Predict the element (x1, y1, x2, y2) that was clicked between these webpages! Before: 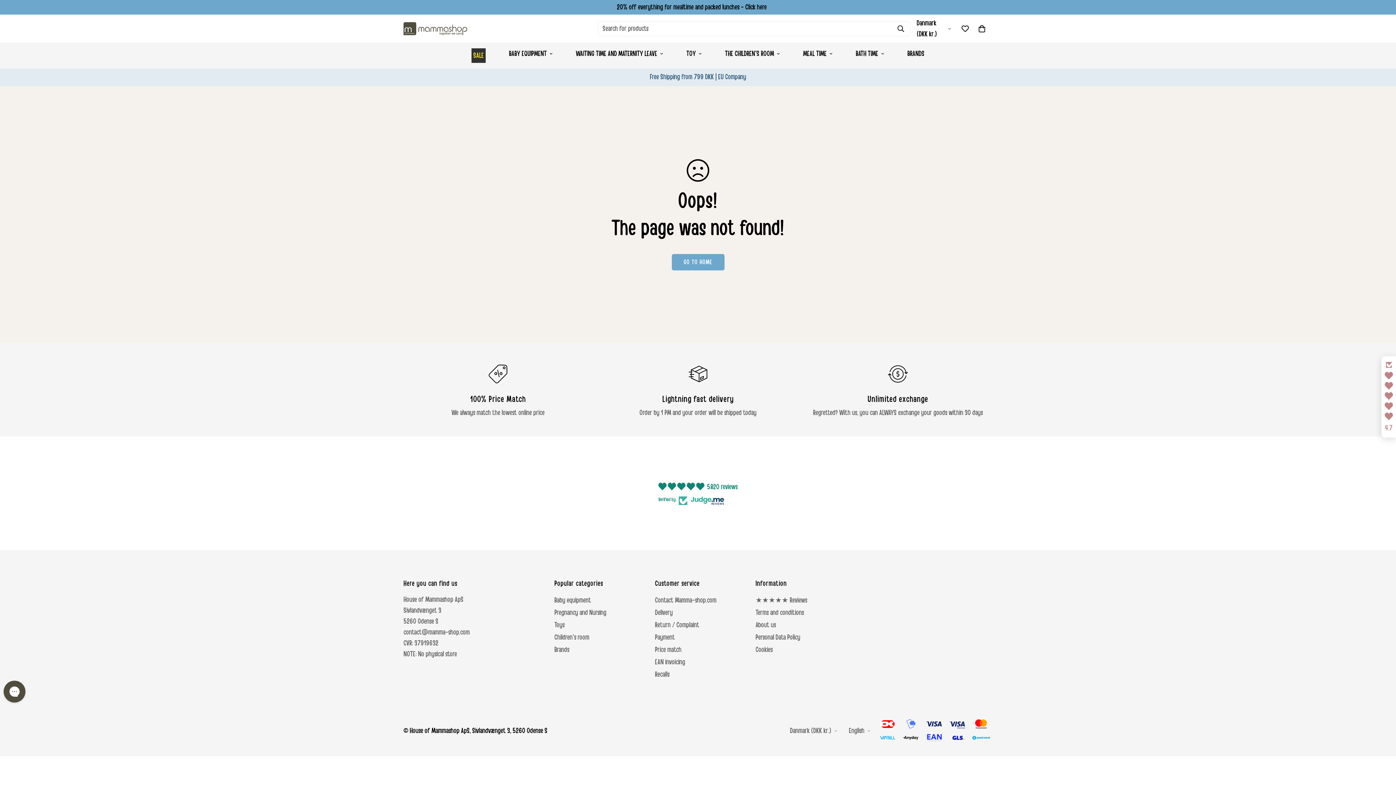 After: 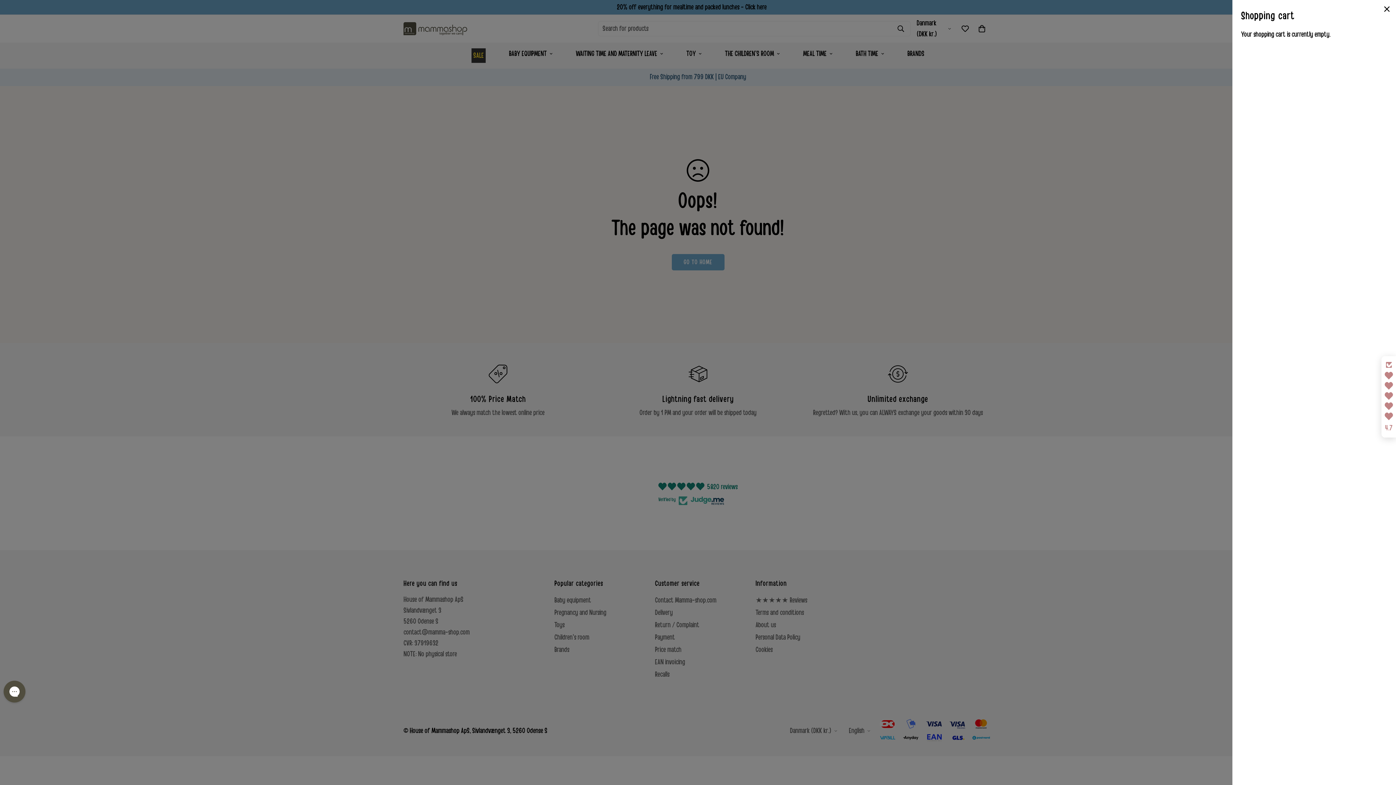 Action: bbox: (973, 20, 990, 37)